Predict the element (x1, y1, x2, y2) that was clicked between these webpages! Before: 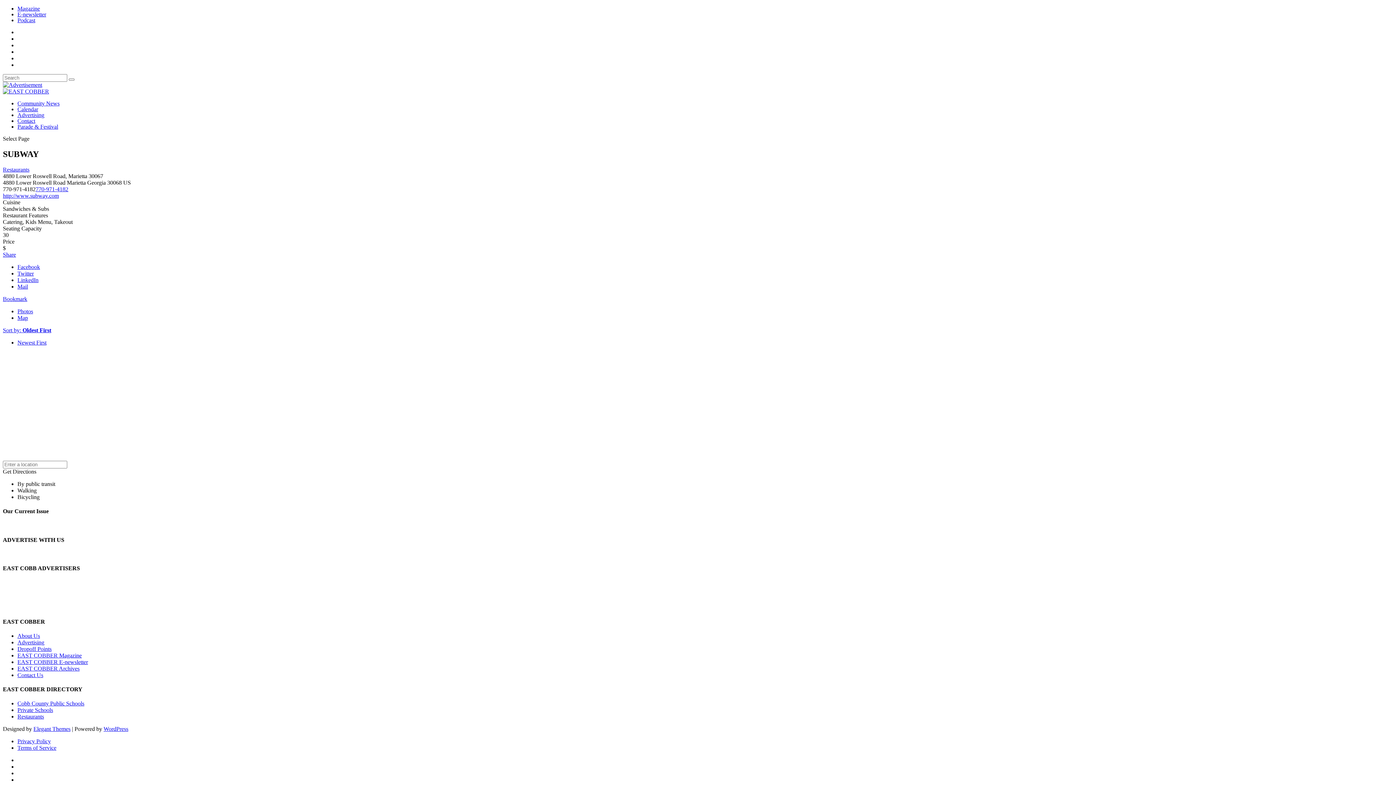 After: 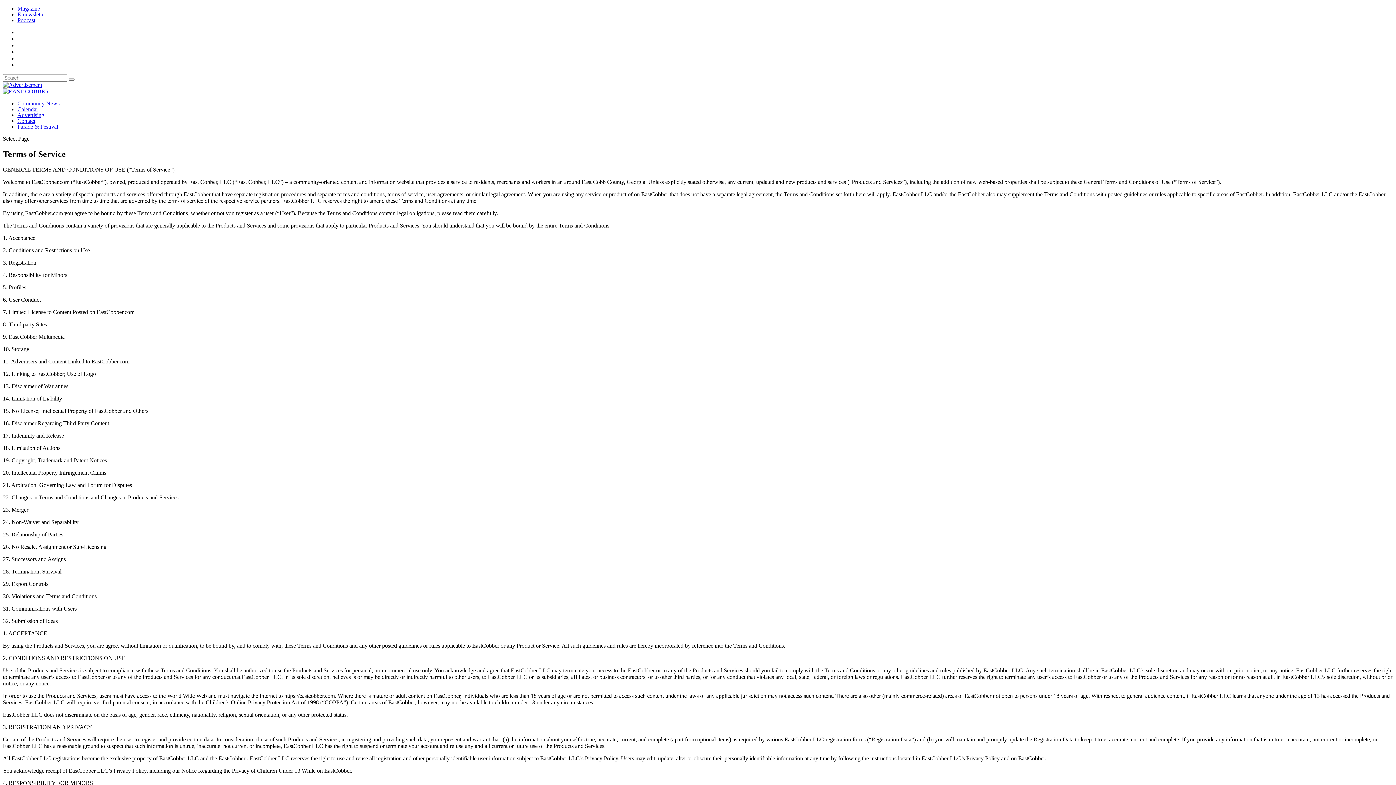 Action: label: Terms of Service bbox: (17, 745, 56, 751)